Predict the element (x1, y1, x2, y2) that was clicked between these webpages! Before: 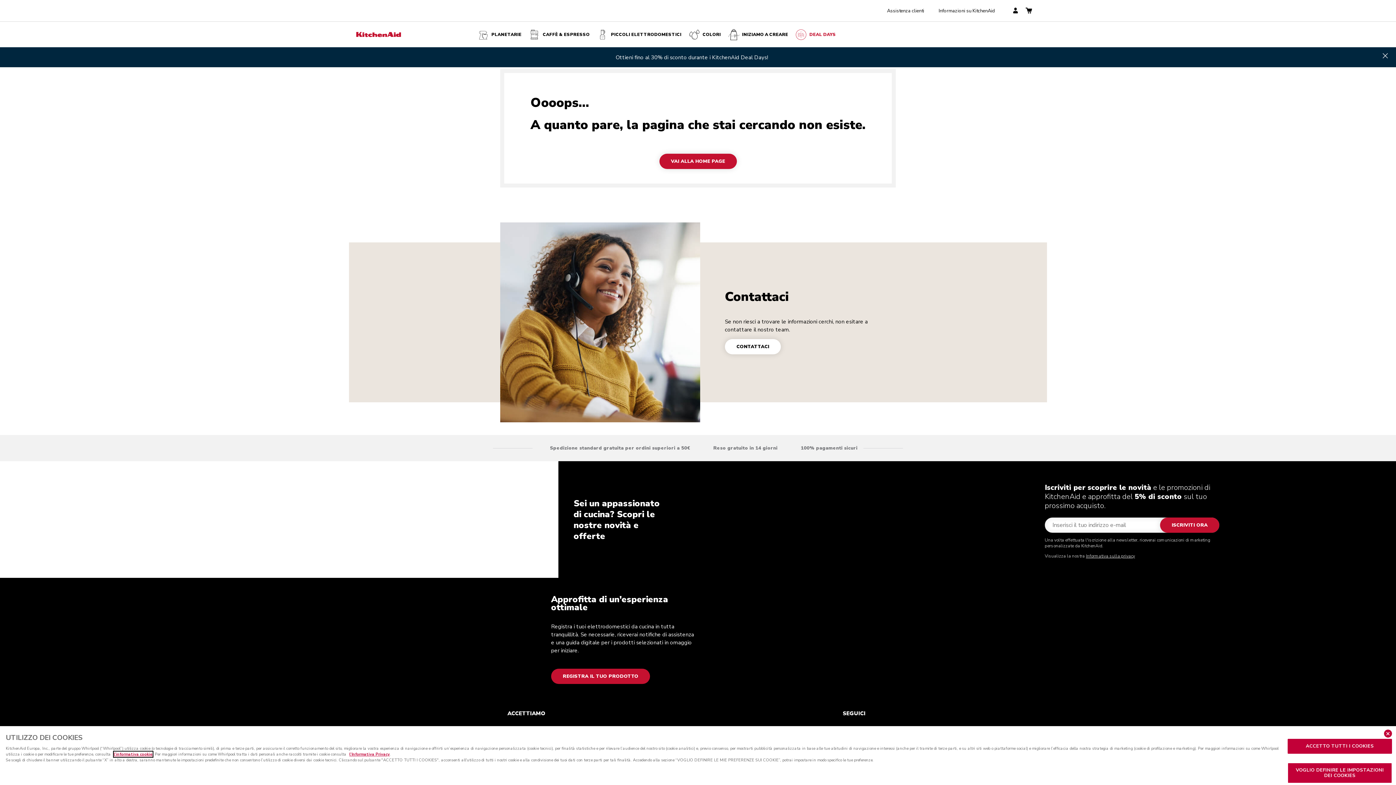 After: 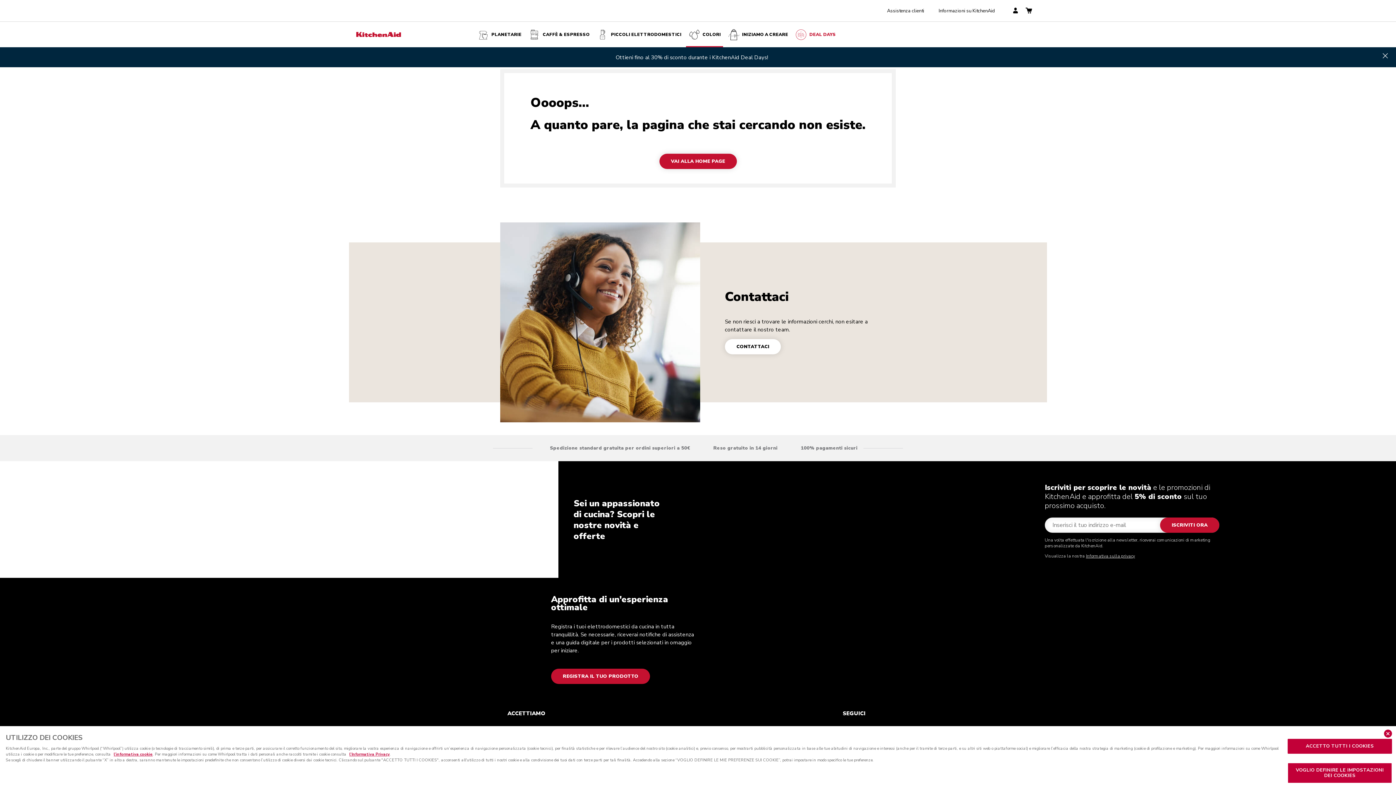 Action: bbox: (686, 21, 723, 47) label: COLORI